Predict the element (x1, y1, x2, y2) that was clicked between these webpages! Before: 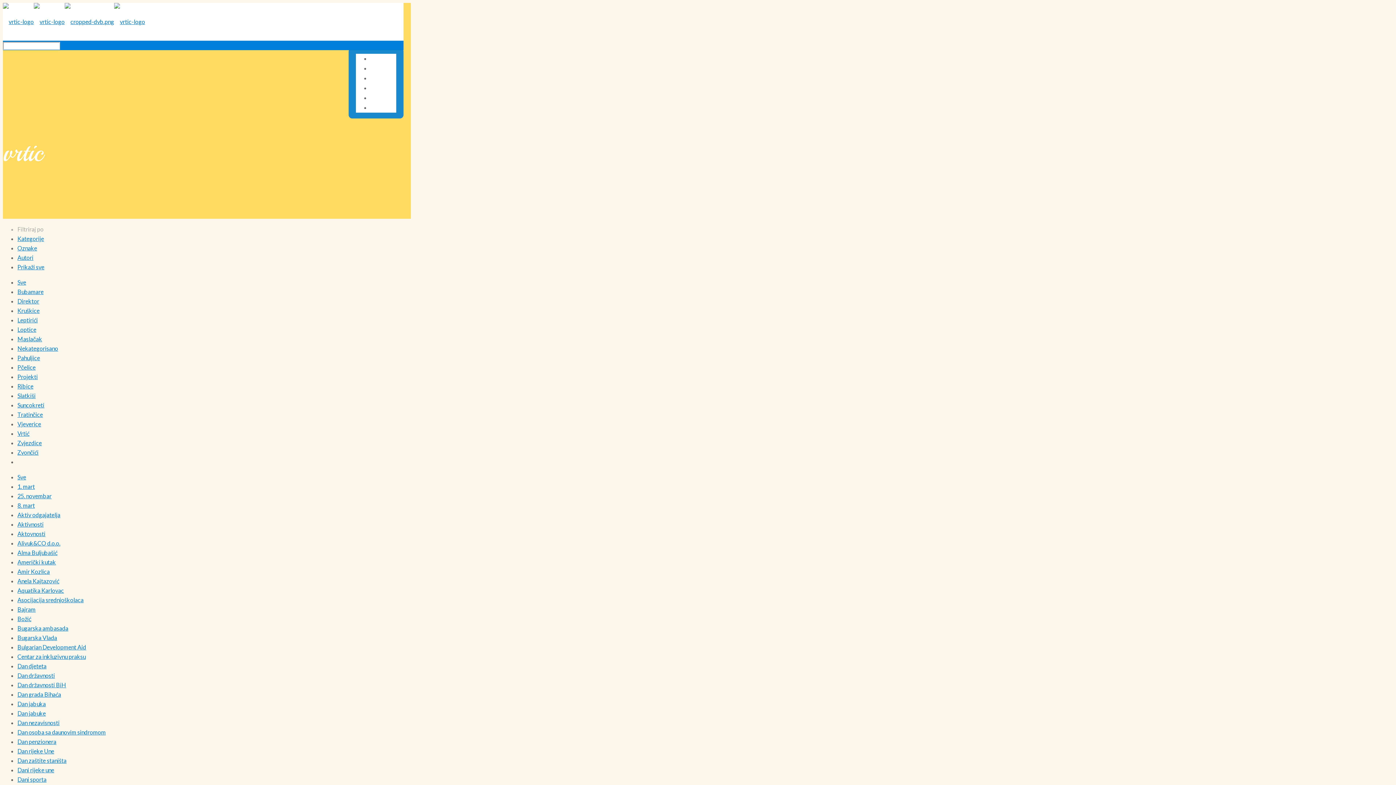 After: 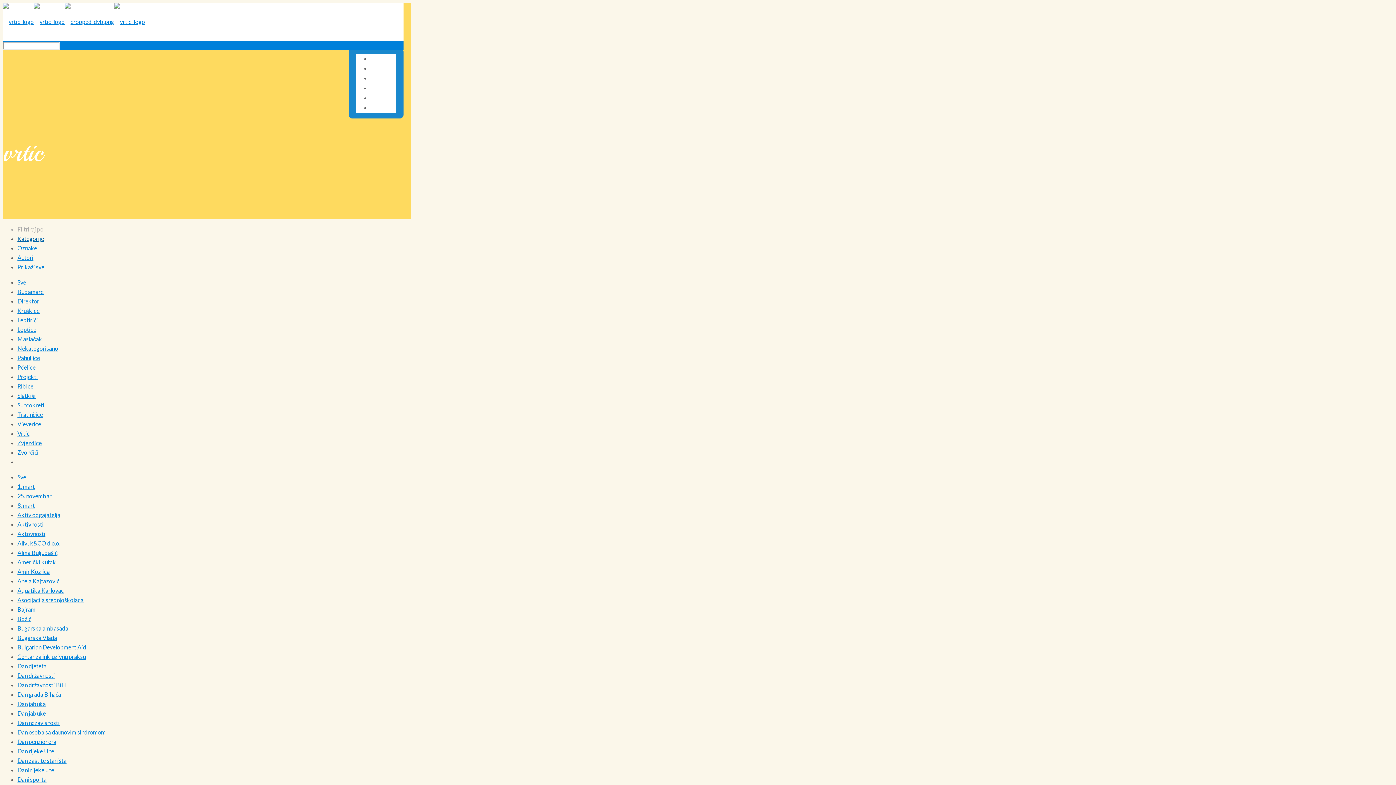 Action: label: Kategorije bbox: (17, 235, 44, 242)